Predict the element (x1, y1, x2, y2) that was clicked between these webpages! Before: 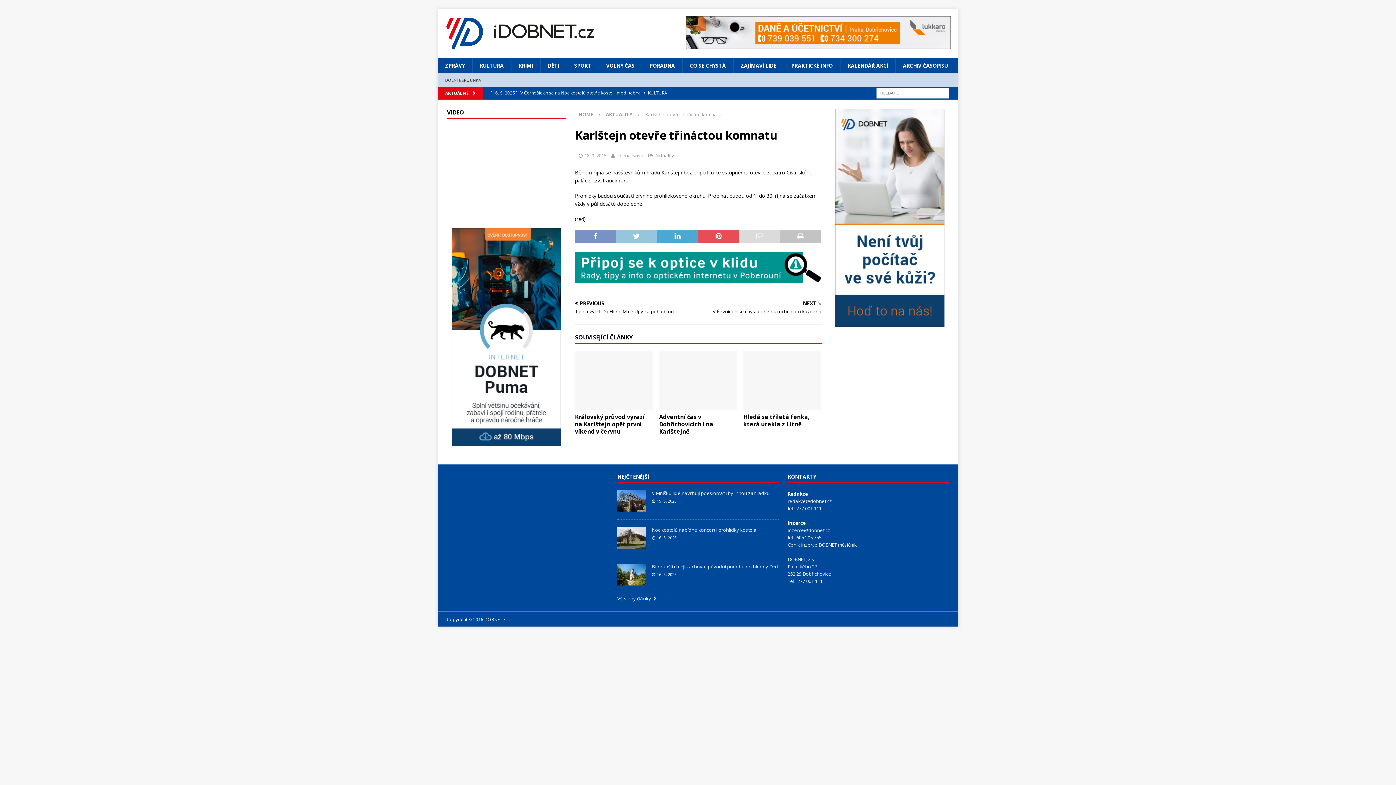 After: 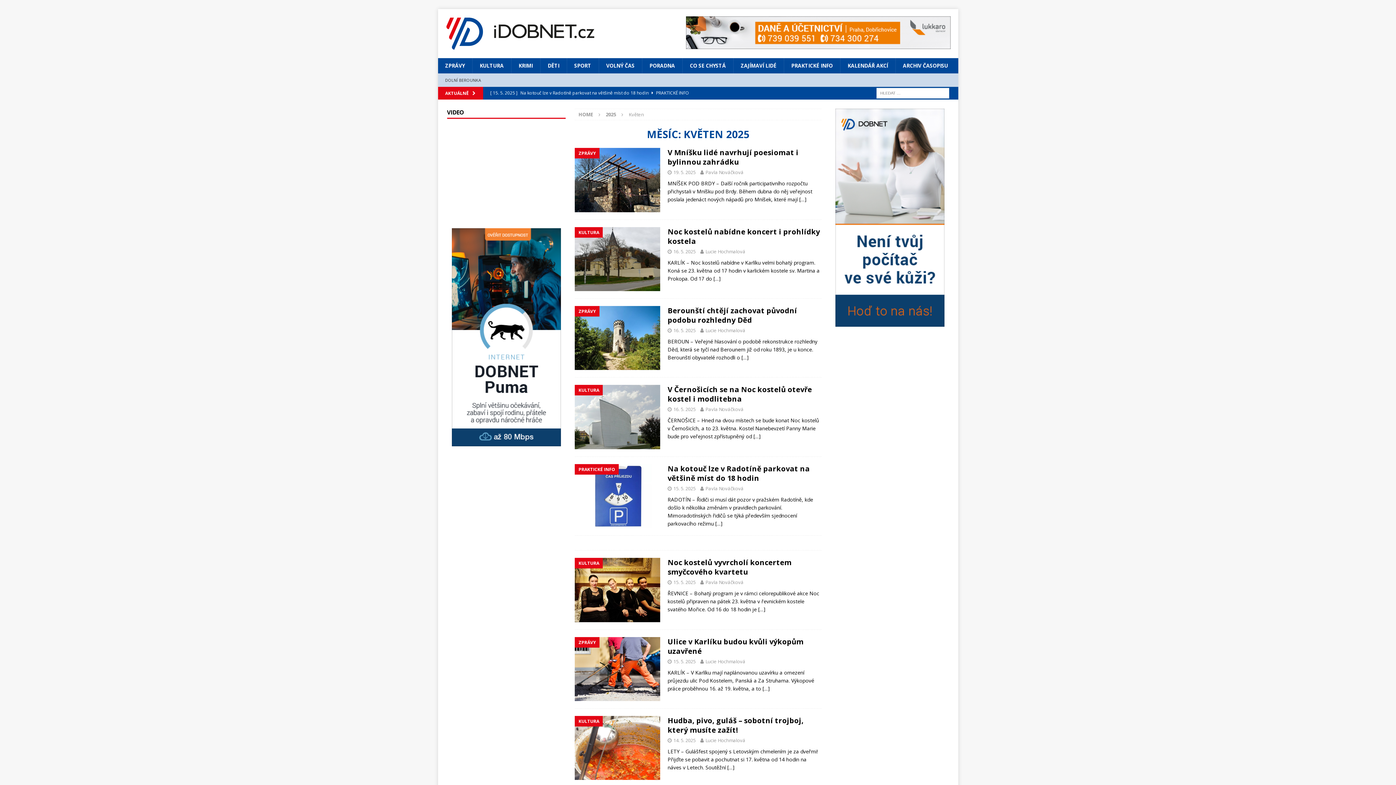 Action: label: 16. 5. 2025 bbox: (657, 535, 676, 540)